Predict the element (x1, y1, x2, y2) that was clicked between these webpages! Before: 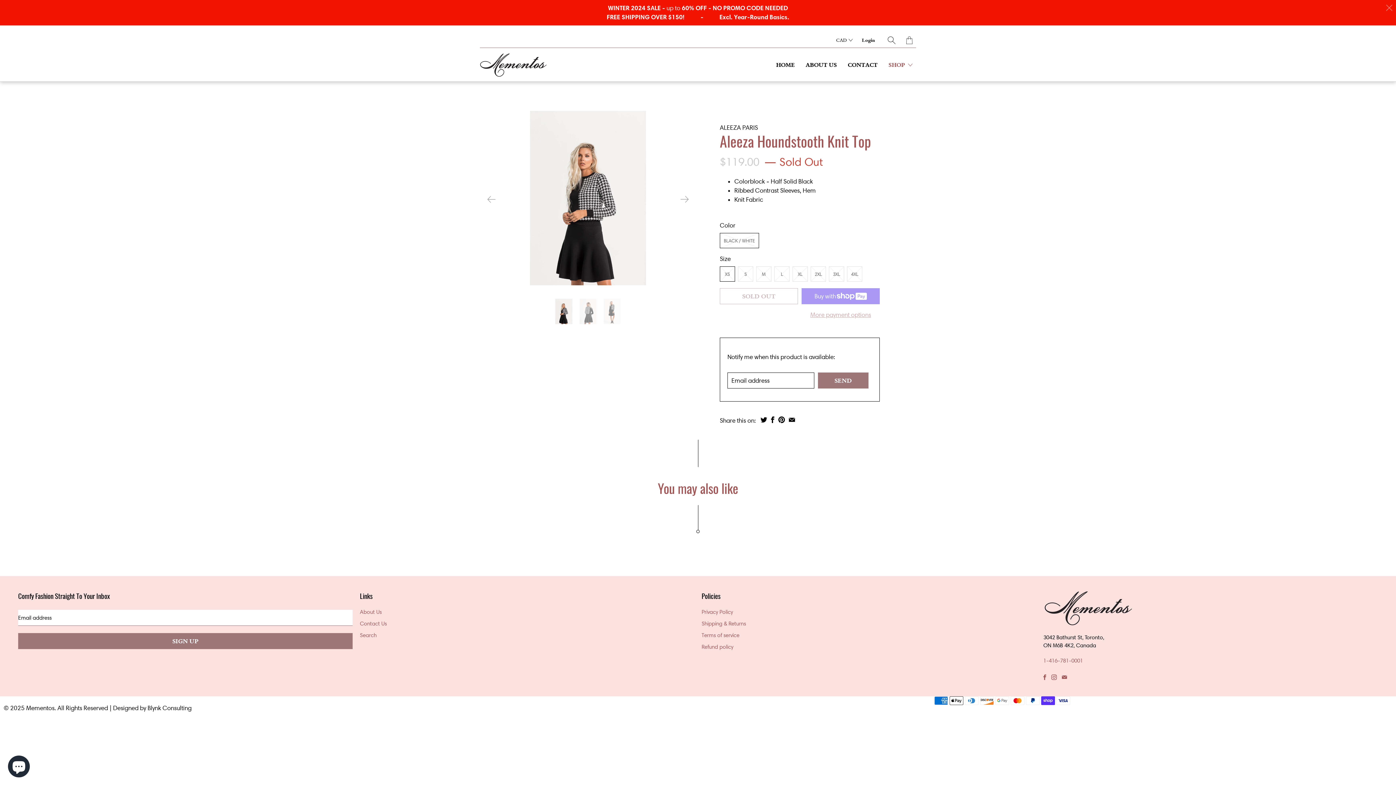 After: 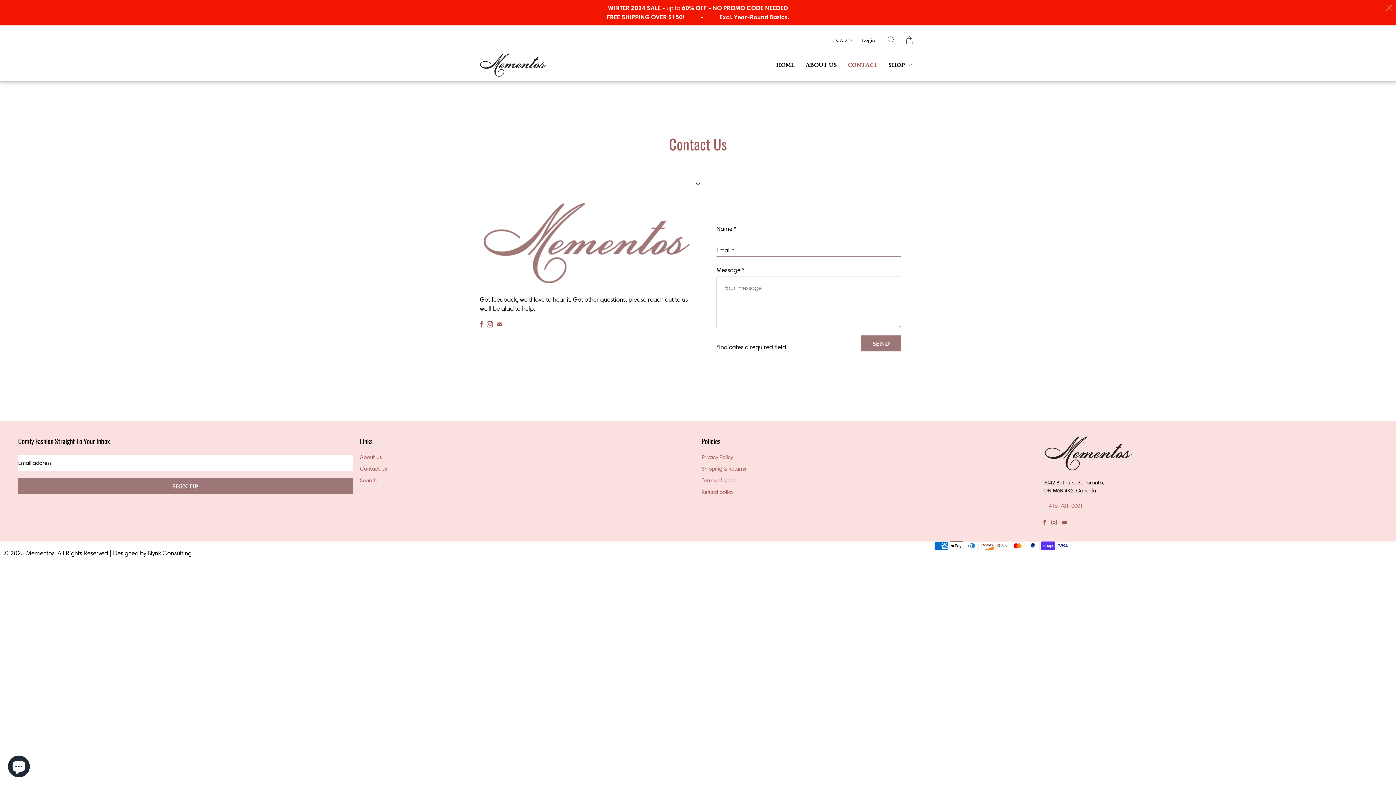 Action: bbox: (360, 620, 386, 627) label: Contact Us